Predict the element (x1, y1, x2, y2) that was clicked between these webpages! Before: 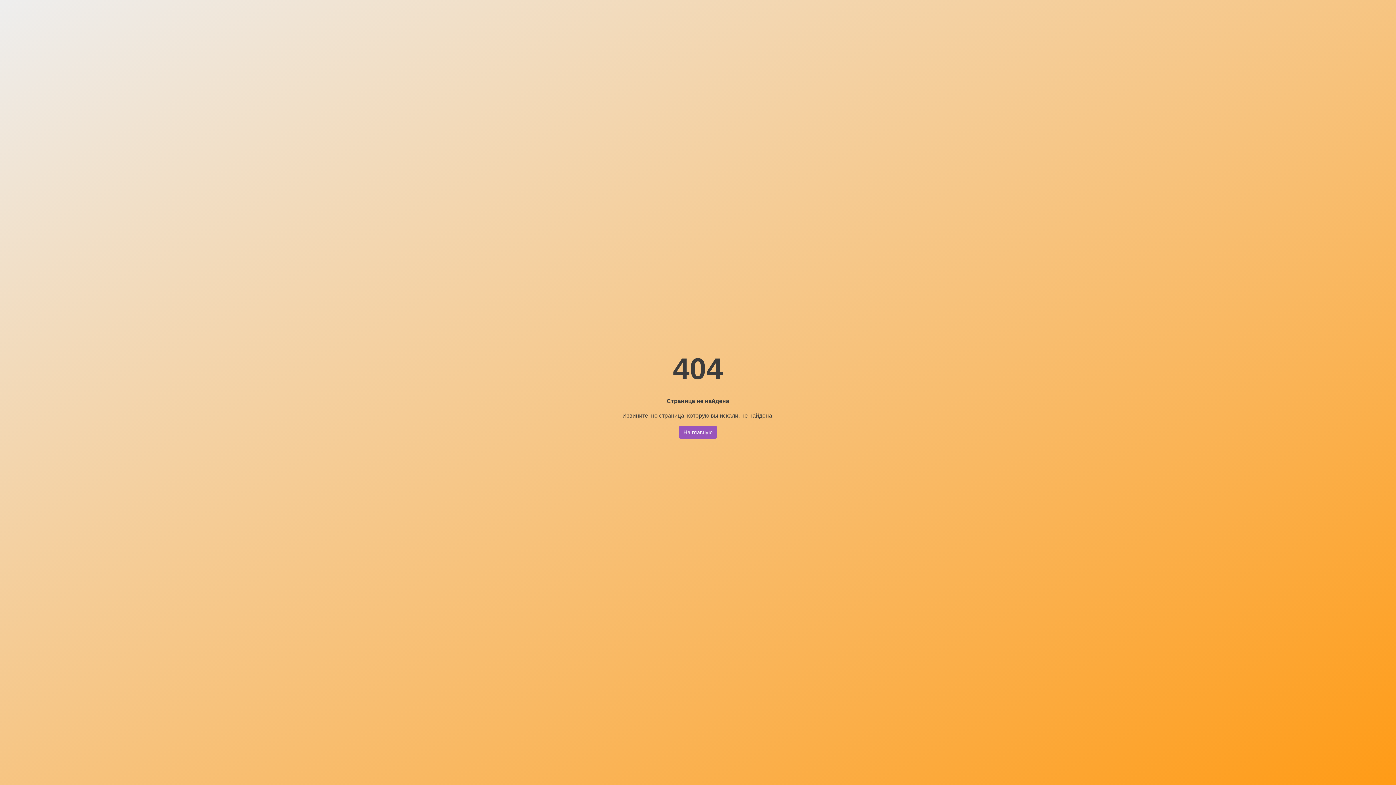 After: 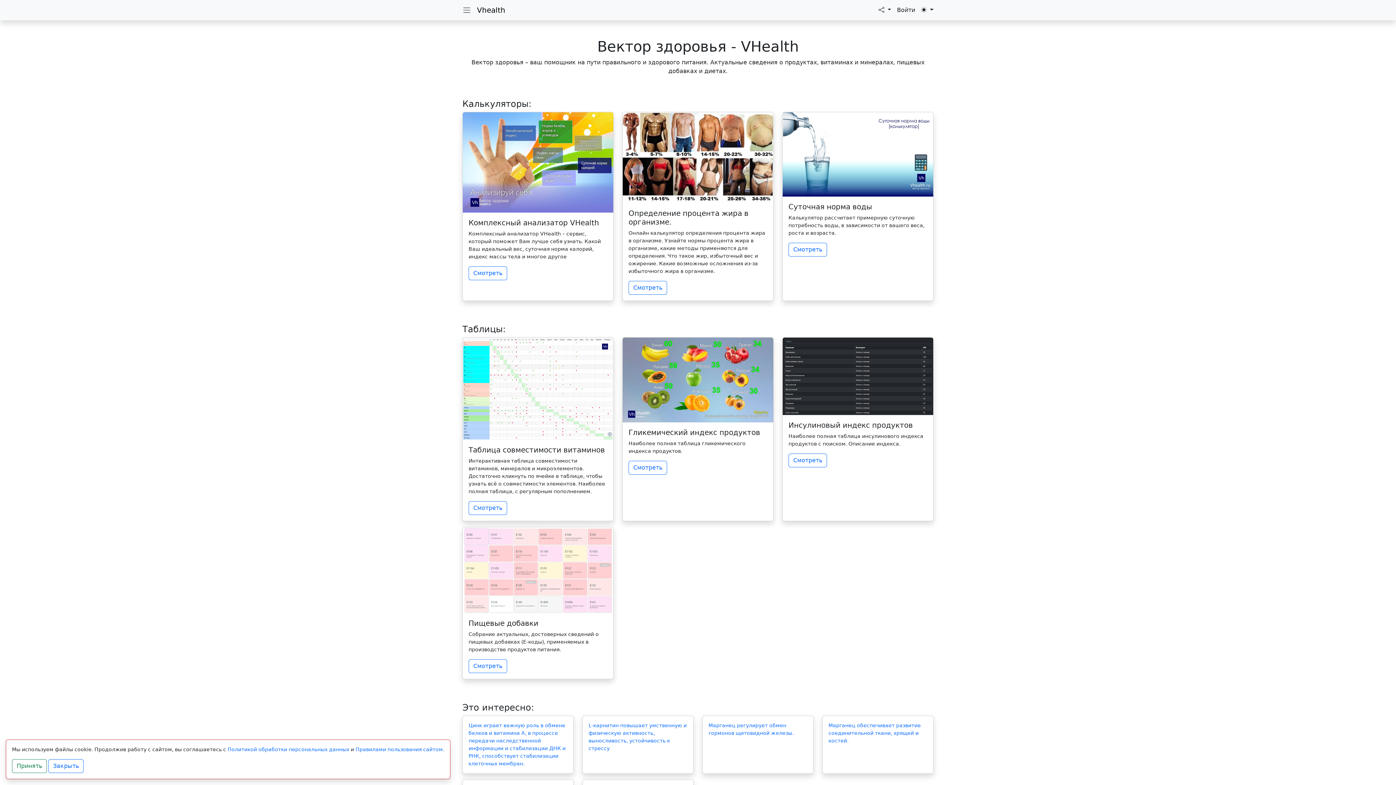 Action: bbox: (678, 426, 717, 438) label: На главную